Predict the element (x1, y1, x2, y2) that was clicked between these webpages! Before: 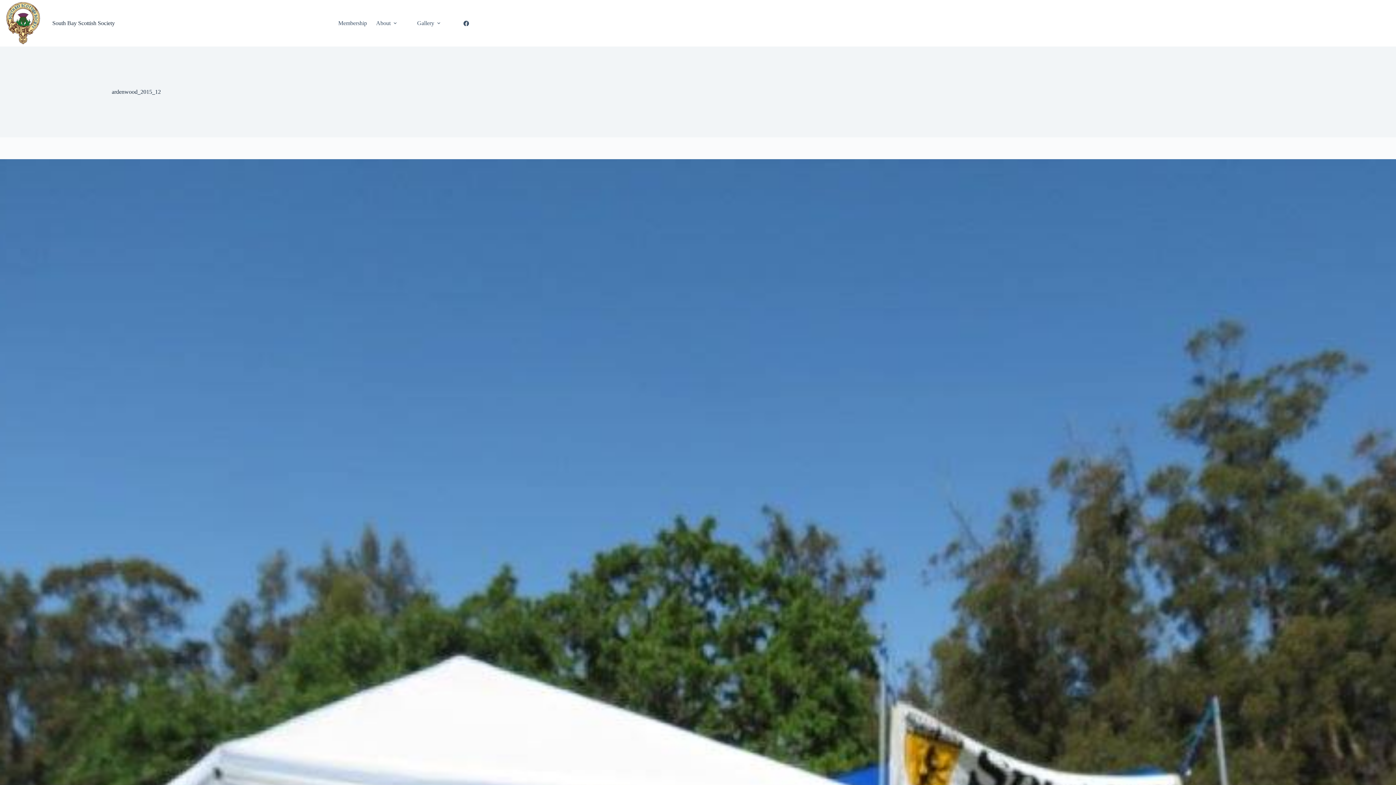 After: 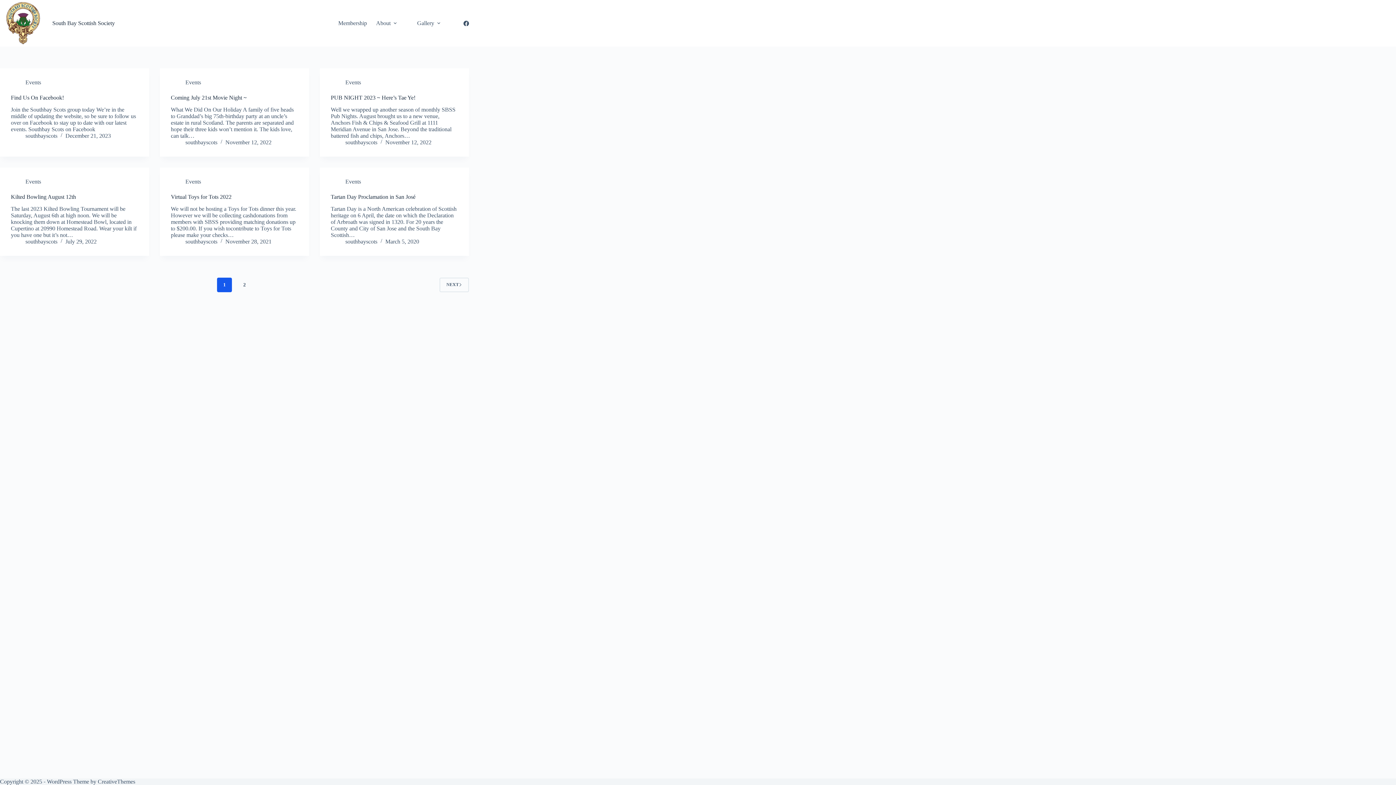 Action: bbox: (0, 0, 46, 46)